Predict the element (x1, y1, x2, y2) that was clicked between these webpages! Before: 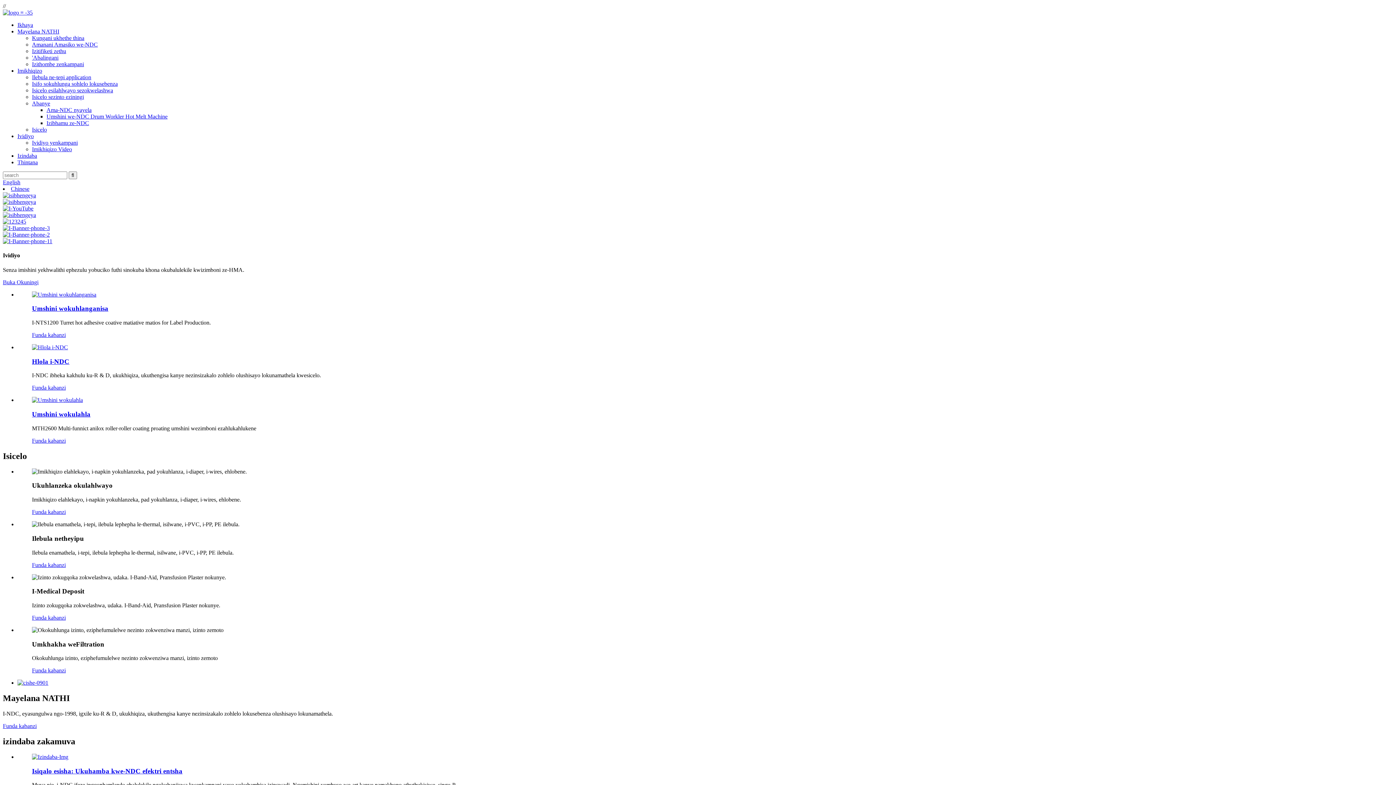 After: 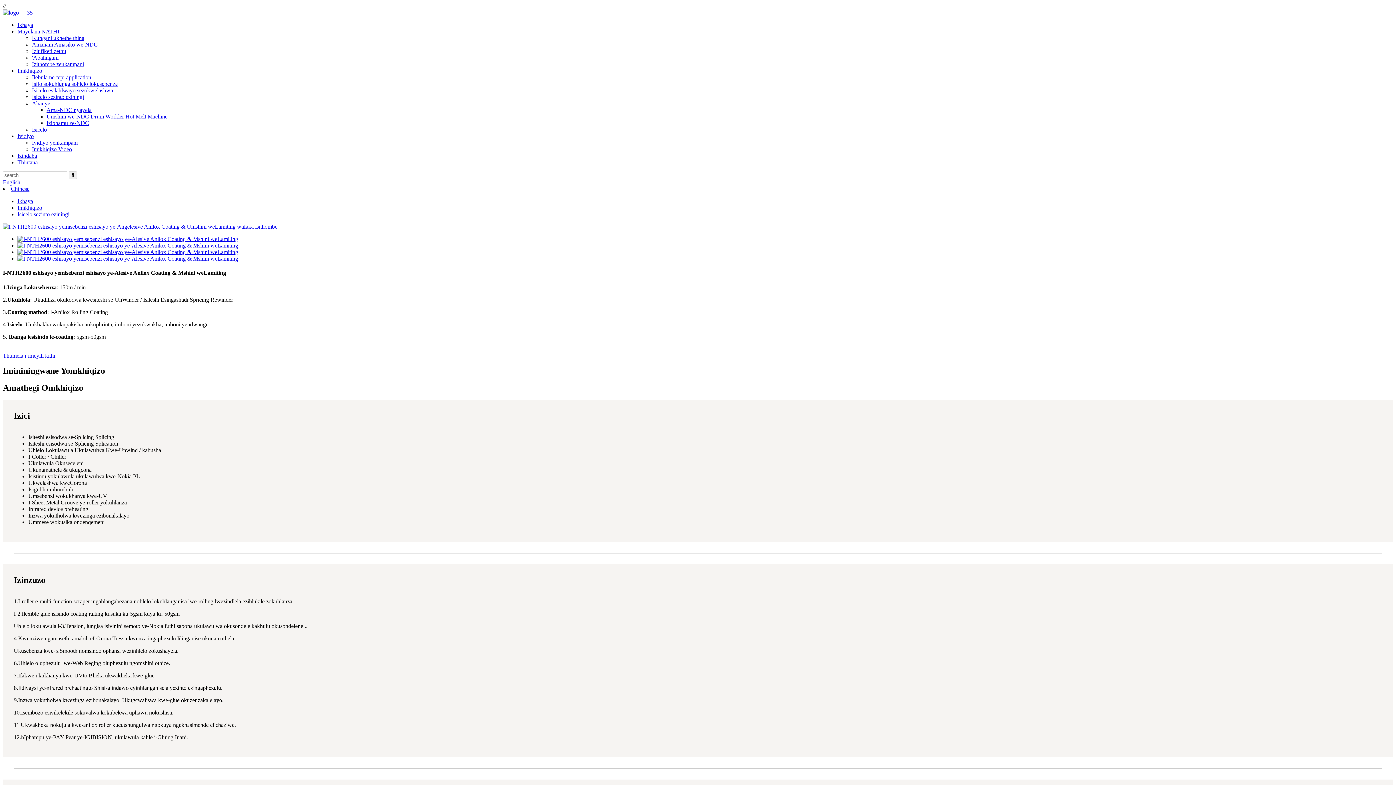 Action: label: Funda kabanzi bbox: (32, 437, 65, 443)